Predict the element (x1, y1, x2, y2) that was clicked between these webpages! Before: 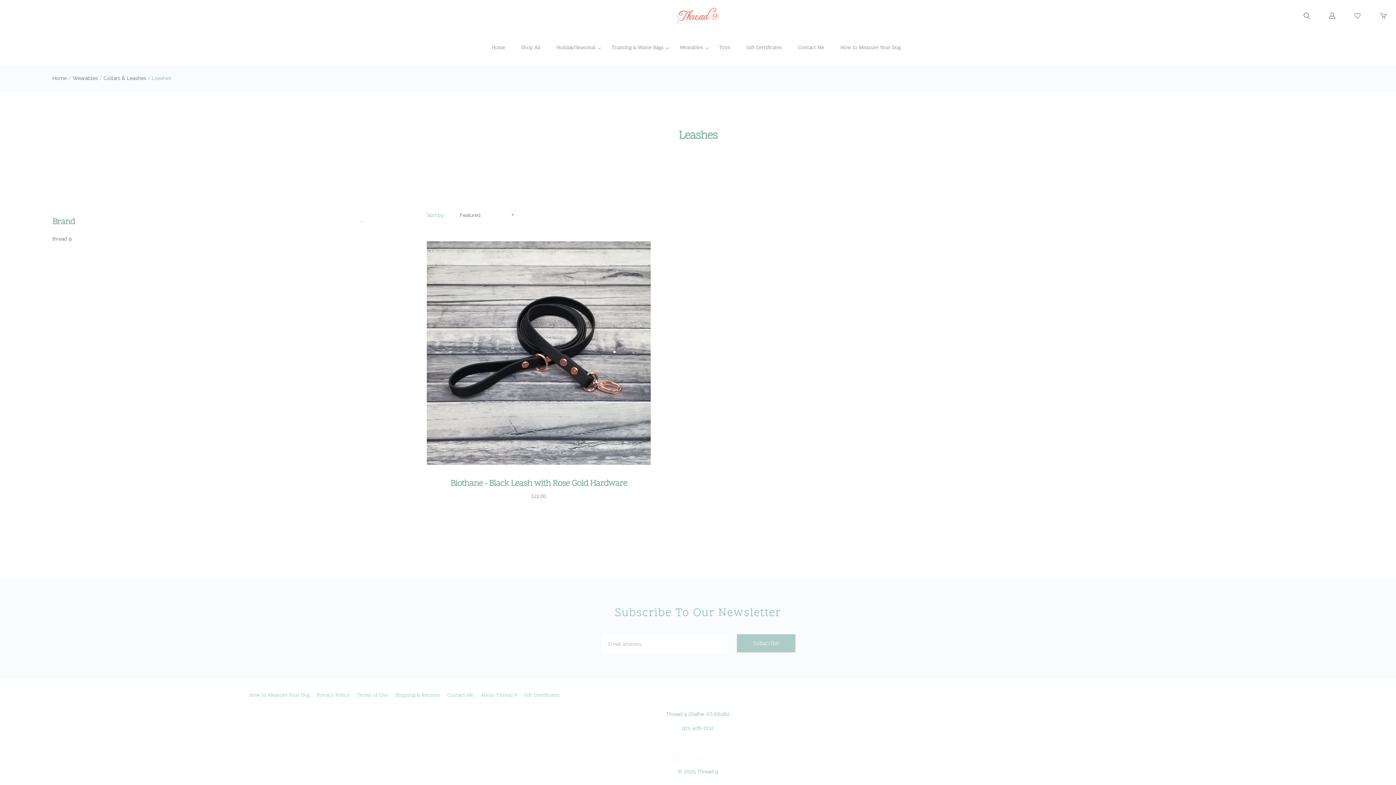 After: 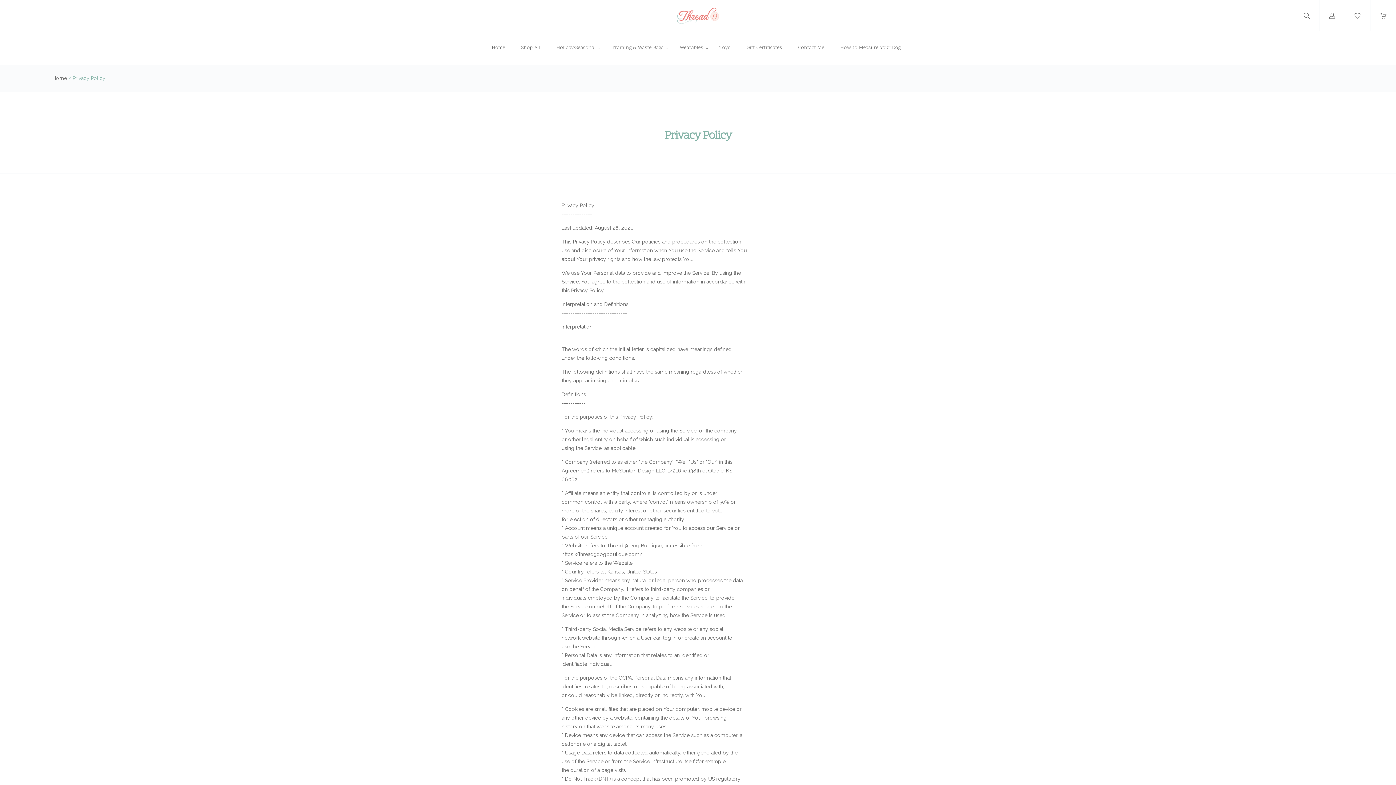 Action: label: Privacy Policy bbox: (316, 692, 349, 699)